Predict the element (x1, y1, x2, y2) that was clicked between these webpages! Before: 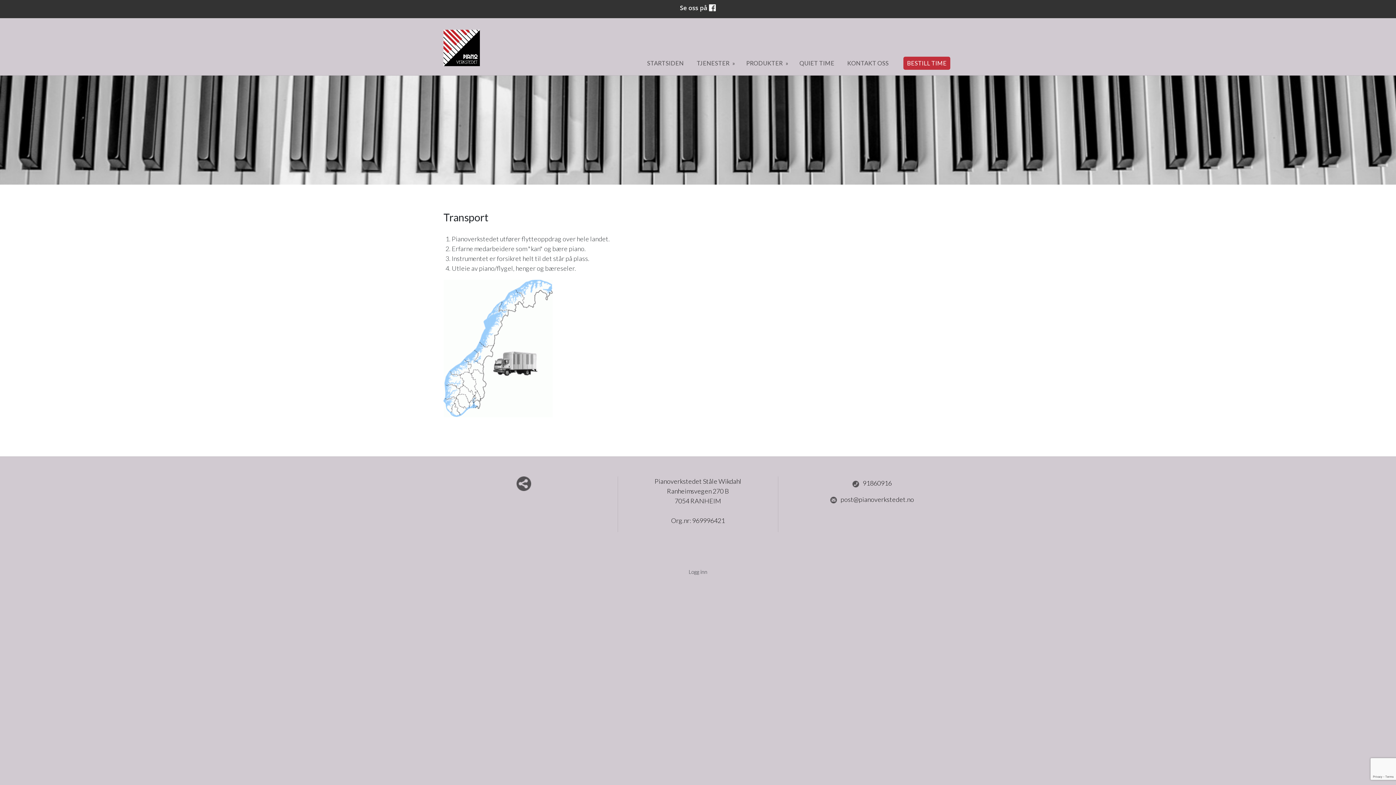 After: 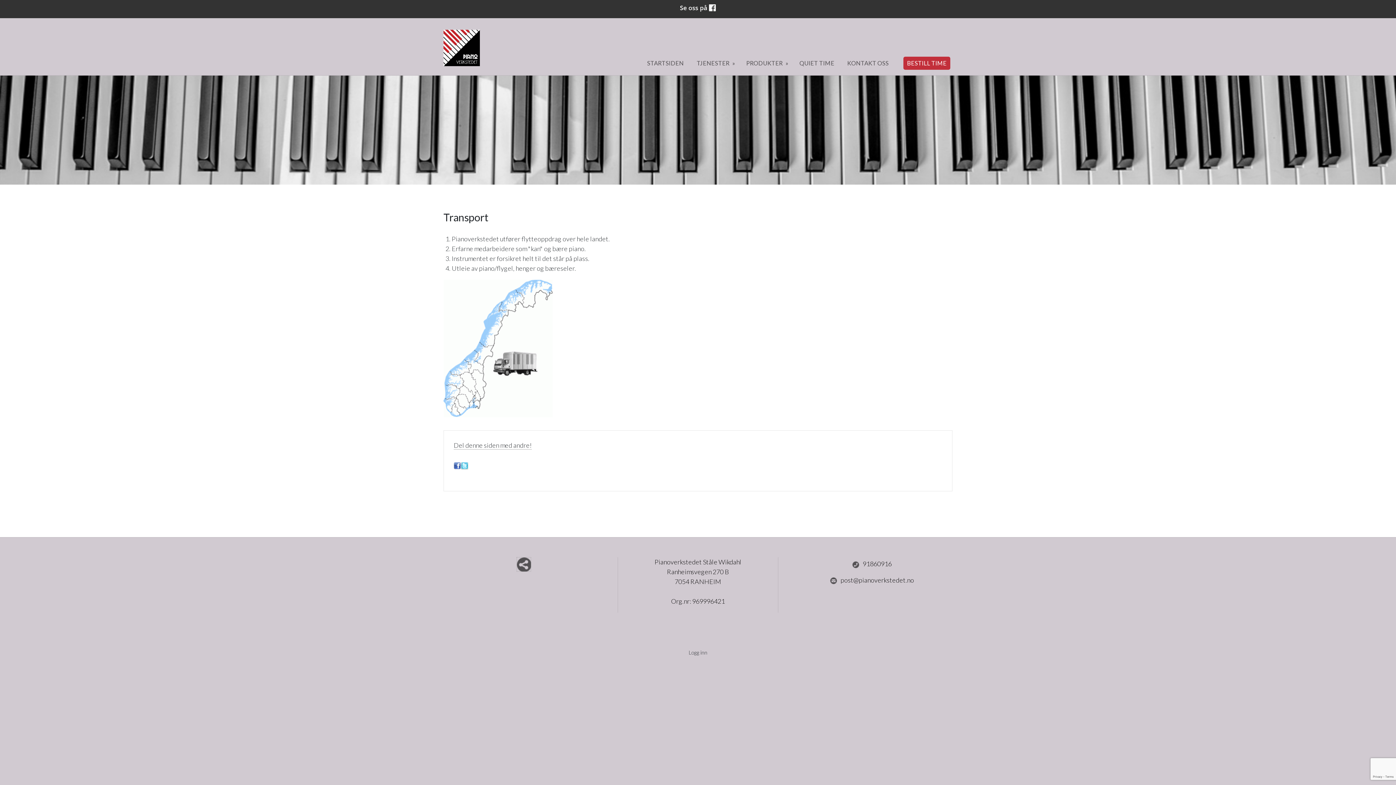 Action: label: Del nettside med andre bbox: (516, 476, 531, 491)